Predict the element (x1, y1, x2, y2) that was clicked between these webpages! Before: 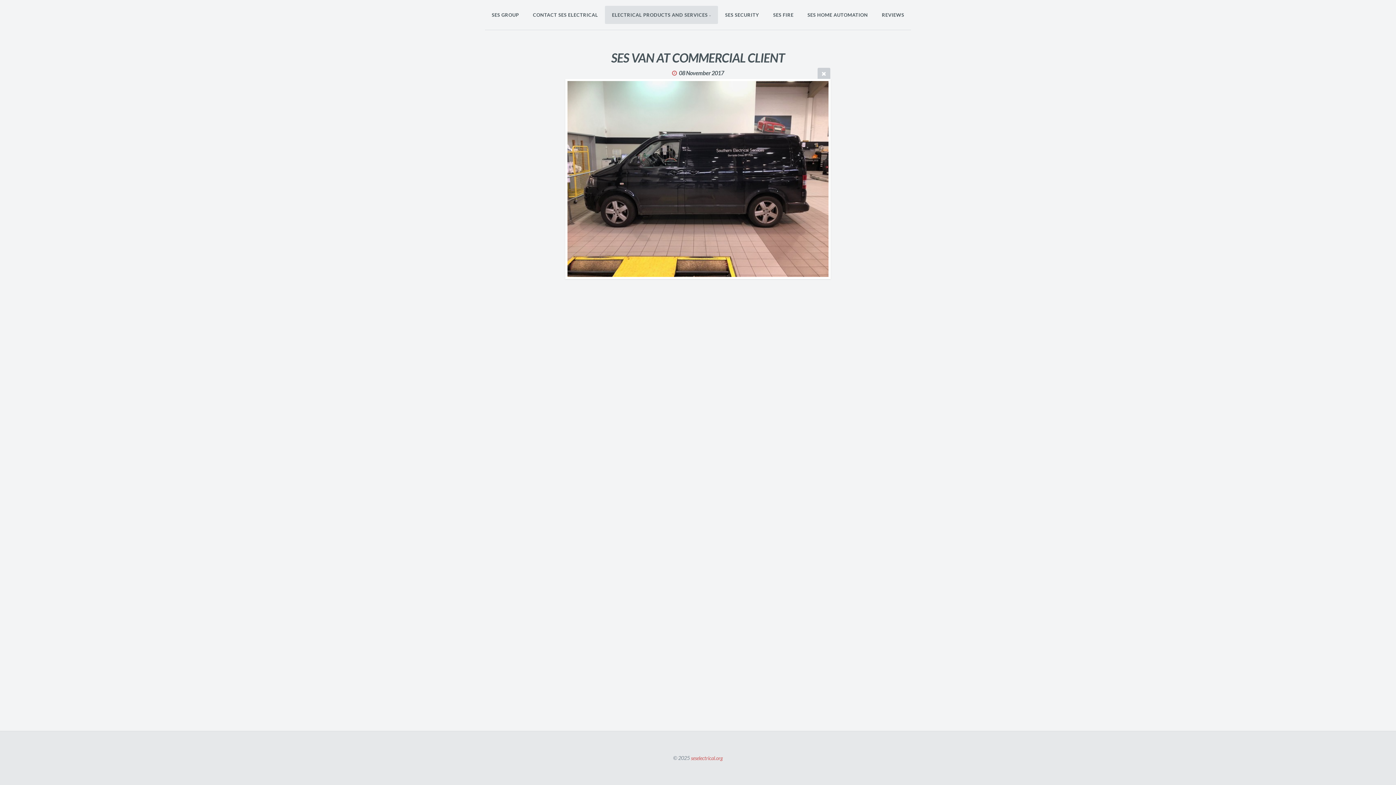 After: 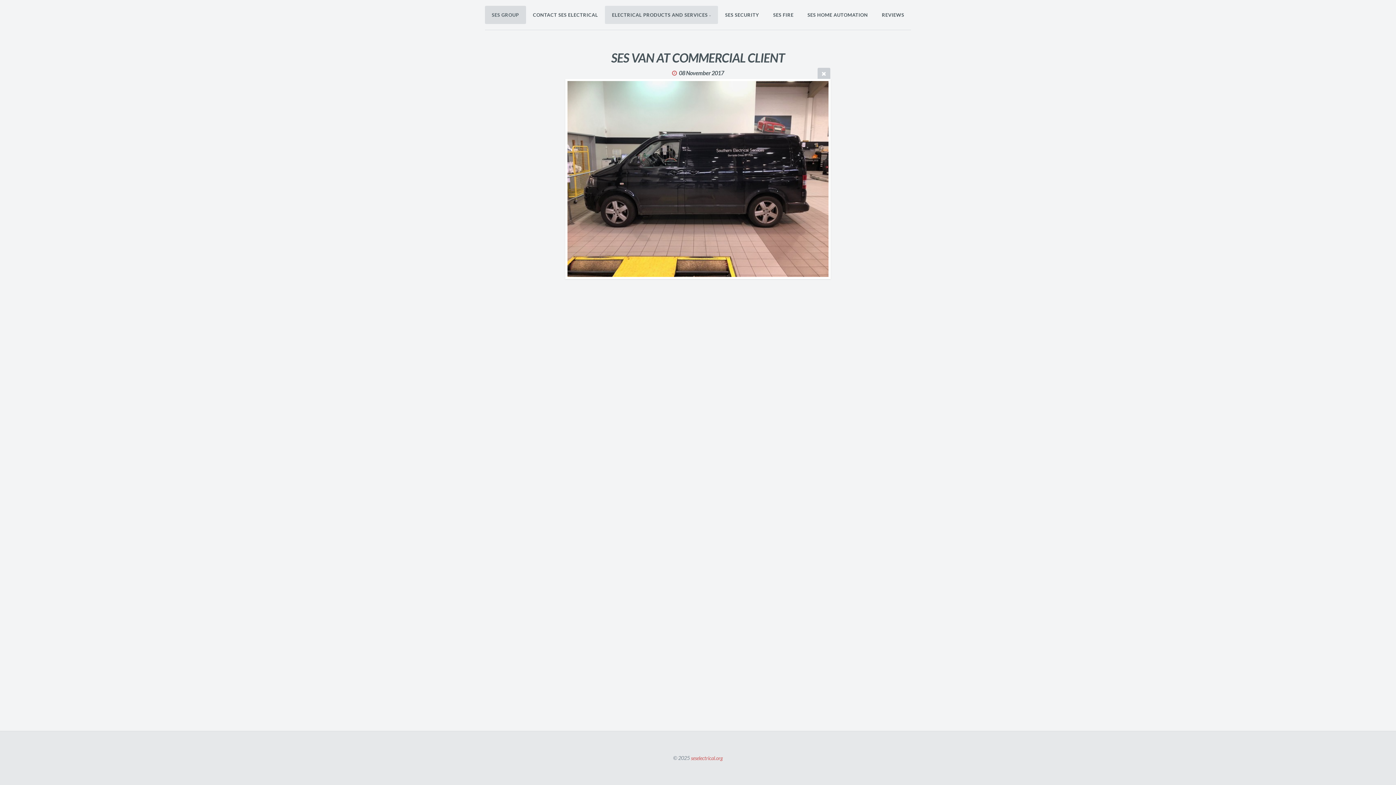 Action: label: SES GROUP bbox: (484, 5, 526, 24)